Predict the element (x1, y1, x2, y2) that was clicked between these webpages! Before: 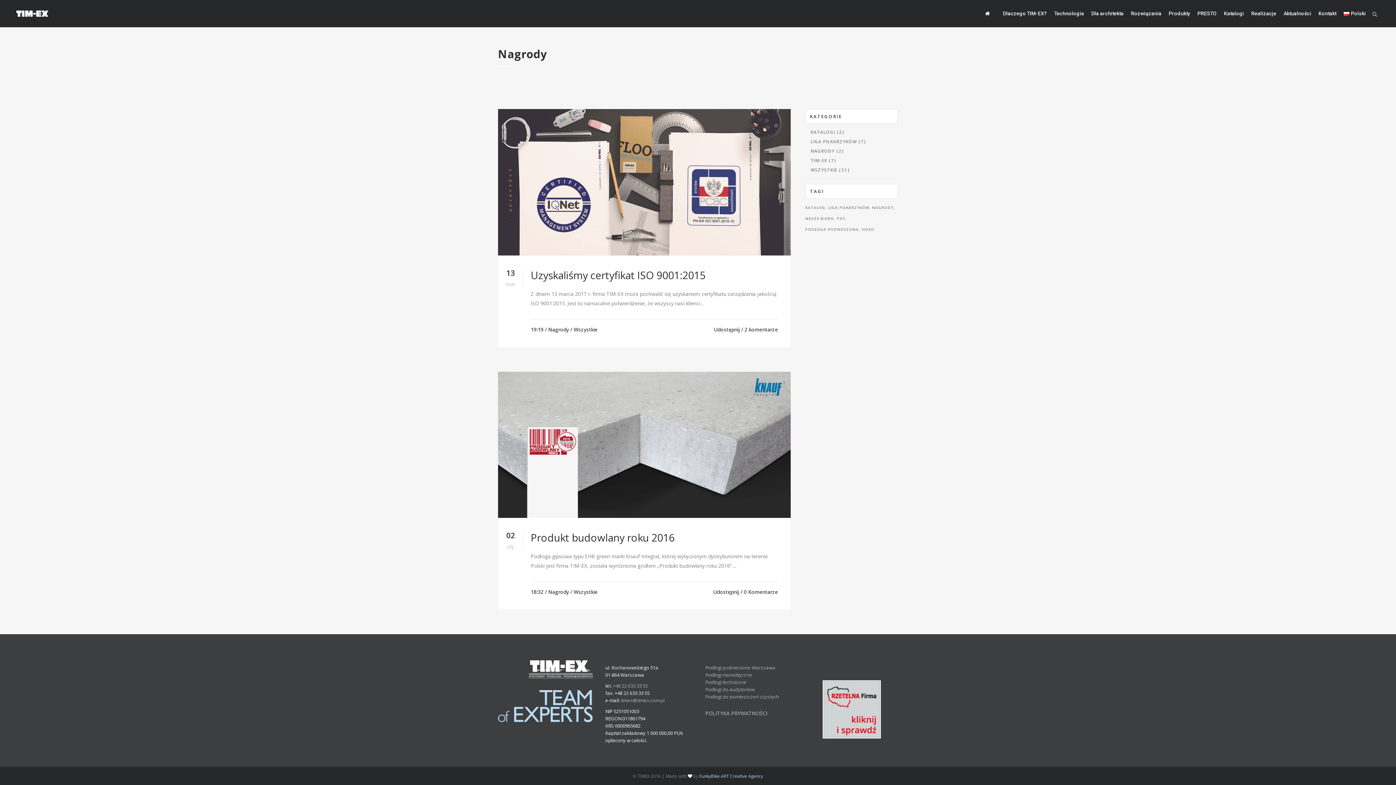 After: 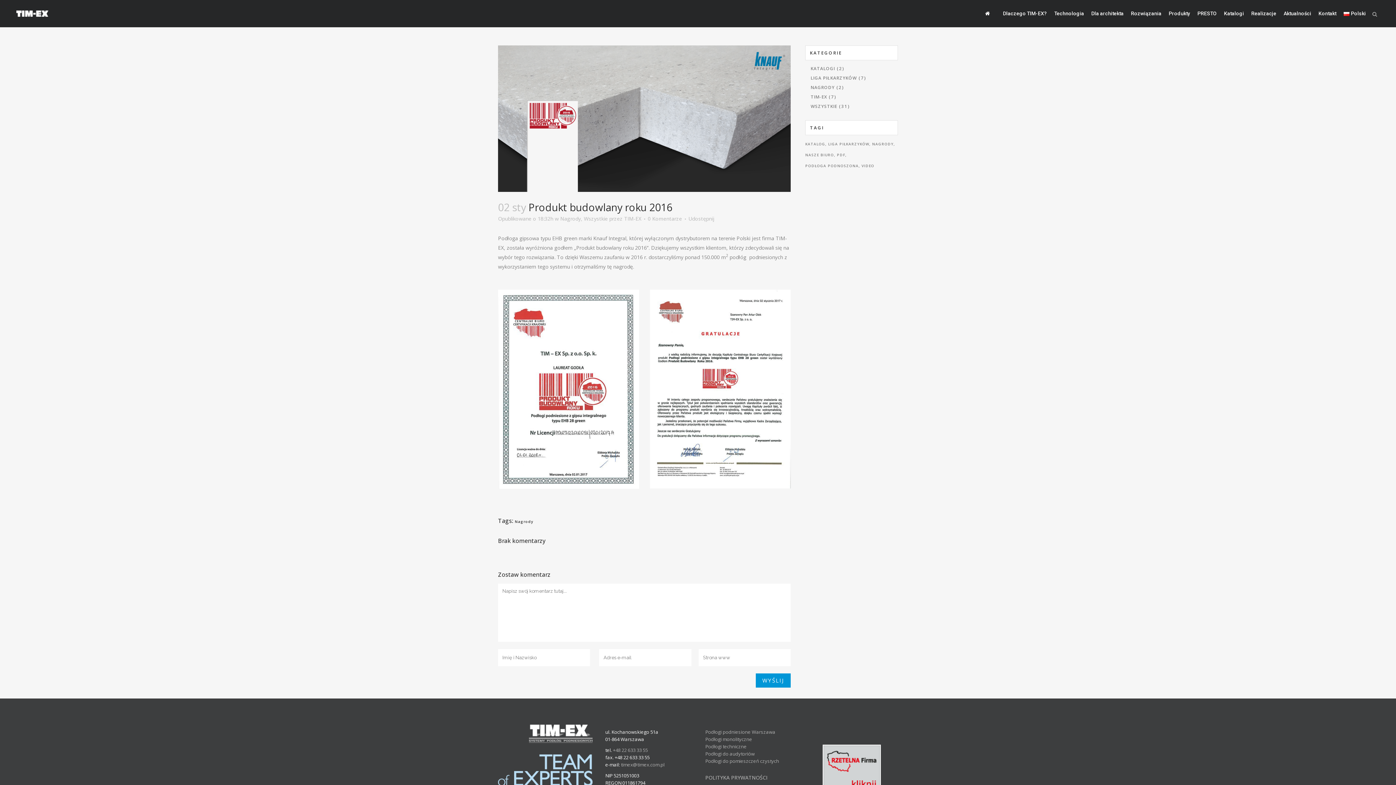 Action: bbox: (498, 371, 790, 518)